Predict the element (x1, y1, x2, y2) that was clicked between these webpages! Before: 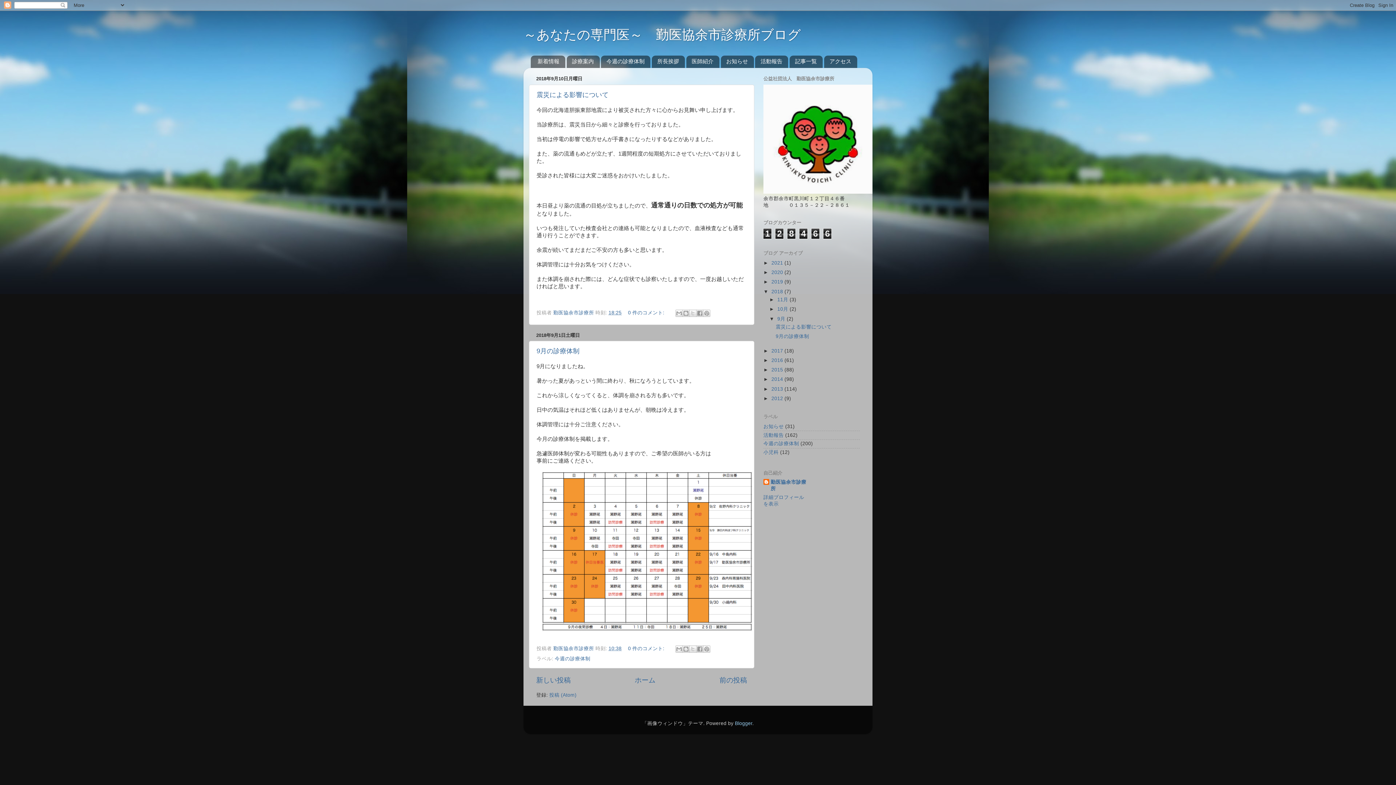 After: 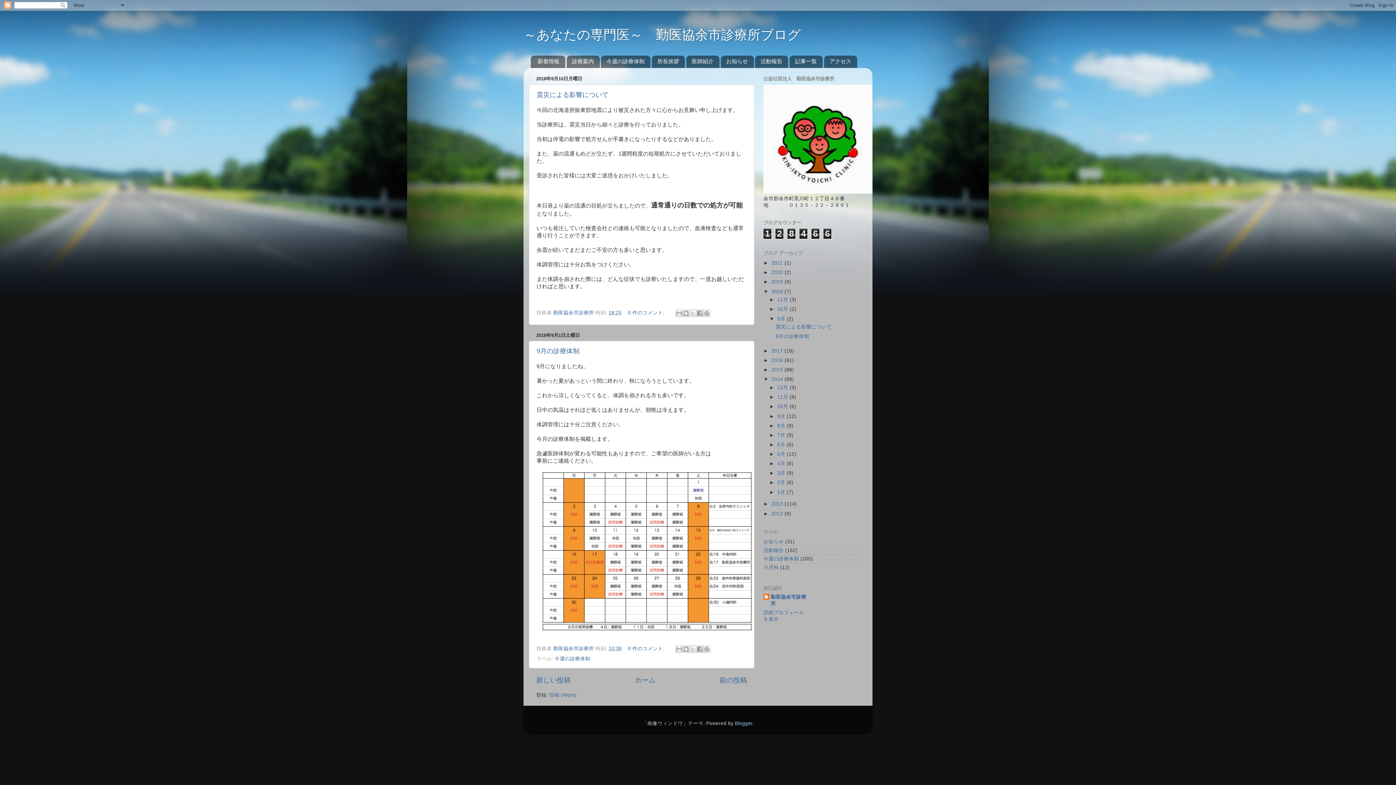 Action: label: ►   bbox: (763, 376, 771, 382)